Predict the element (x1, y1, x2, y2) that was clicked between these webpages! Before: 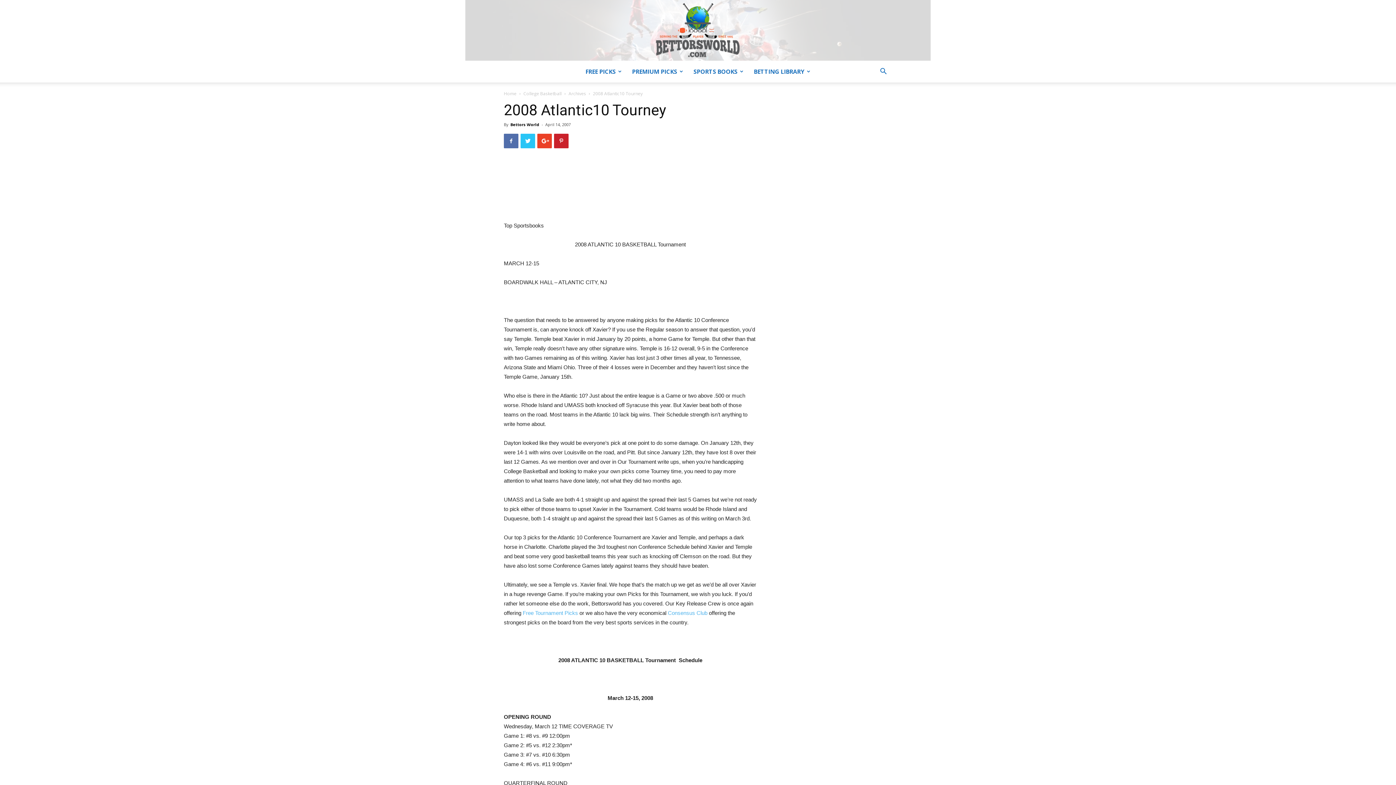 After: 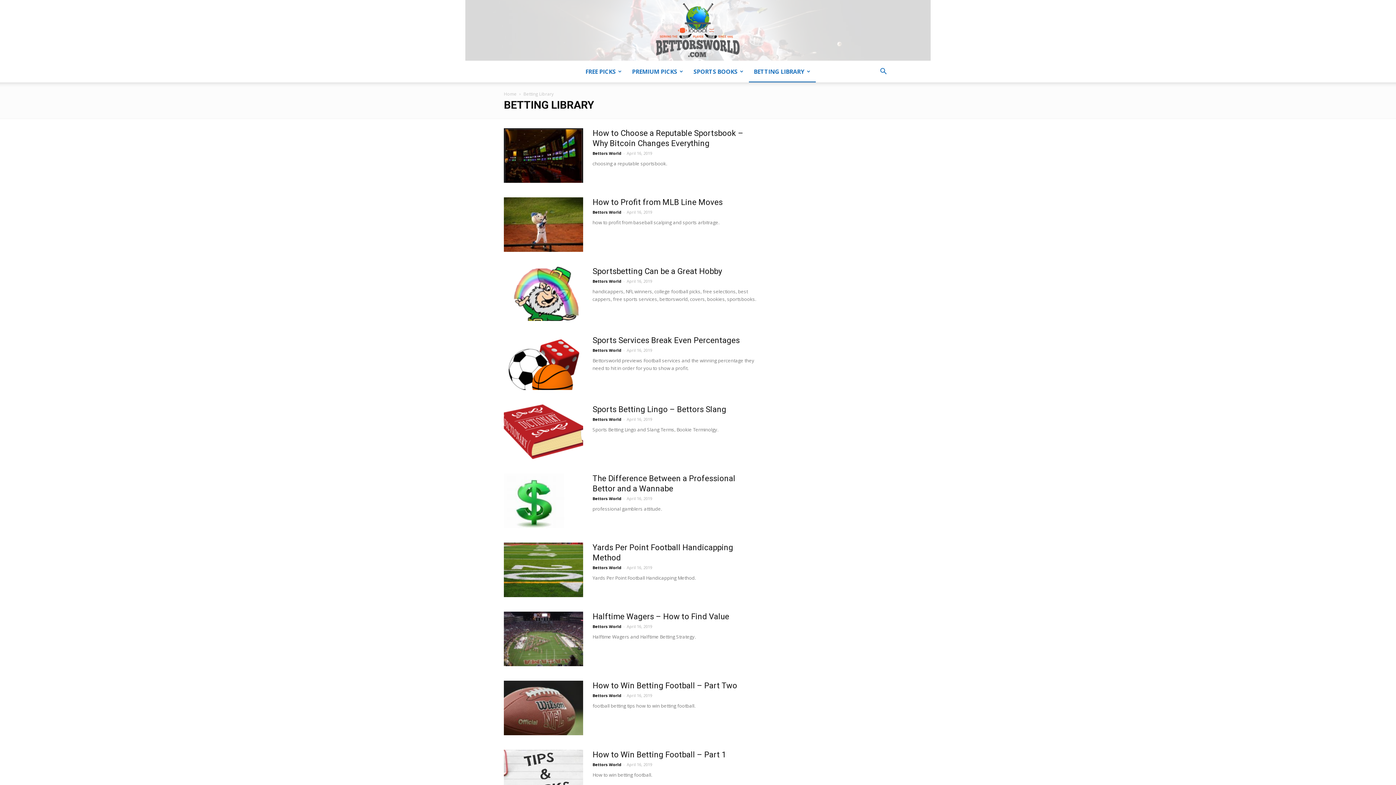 Action: label: BETTING LIBRARY bbox: (748, 60, 815, 82)